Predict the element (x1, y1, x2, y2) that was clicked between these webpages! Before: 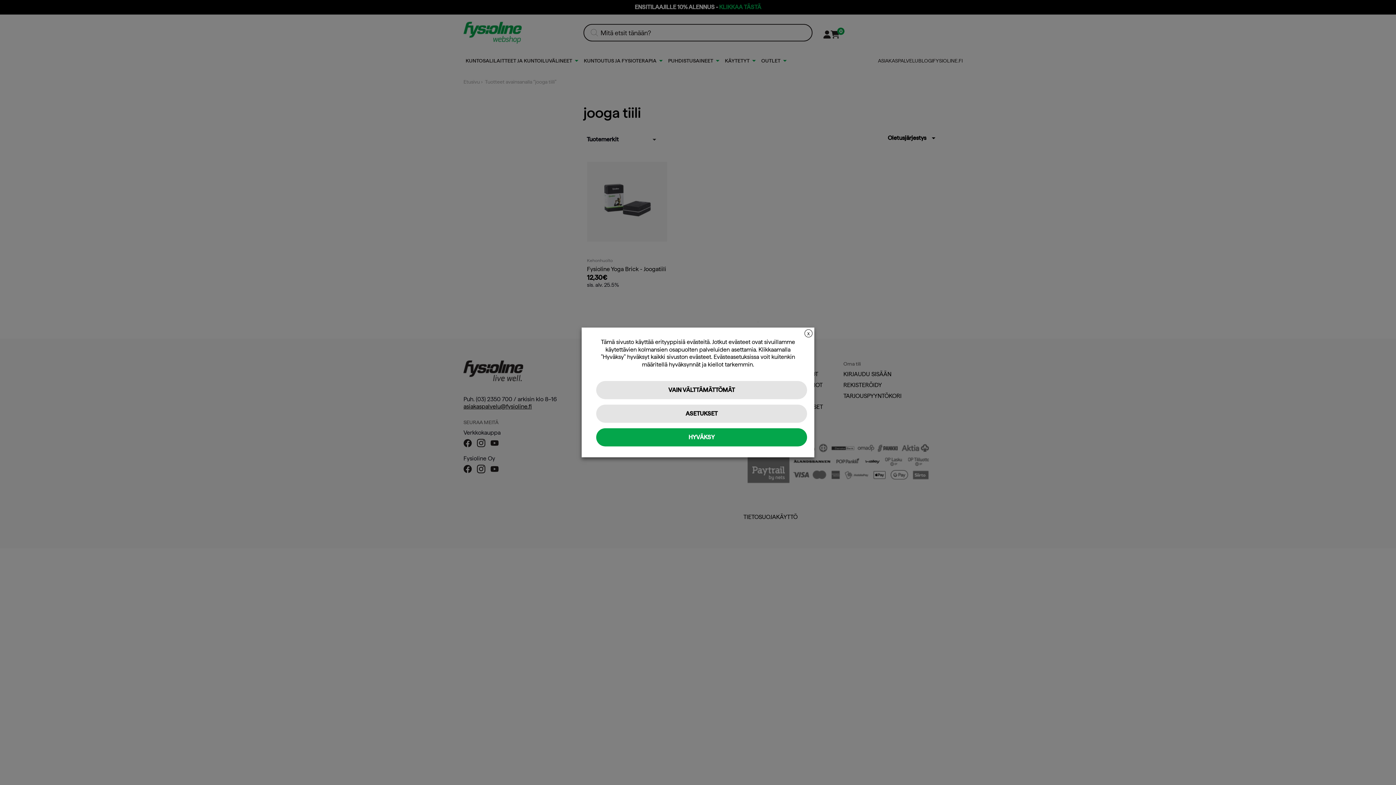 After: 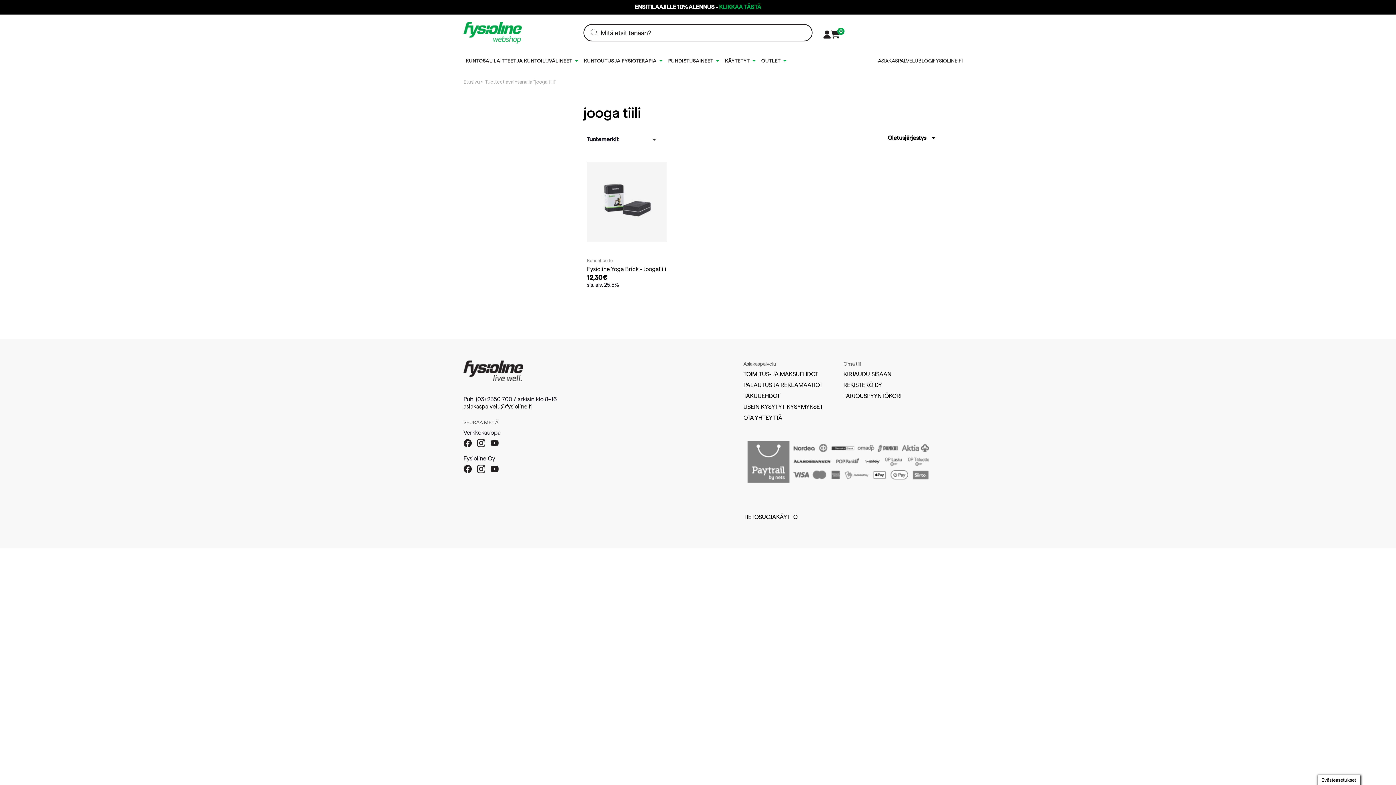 Action: label: VAIN VÄLTTÄMÄTTÖMÄT bbox: (596, 381, 807, 399)